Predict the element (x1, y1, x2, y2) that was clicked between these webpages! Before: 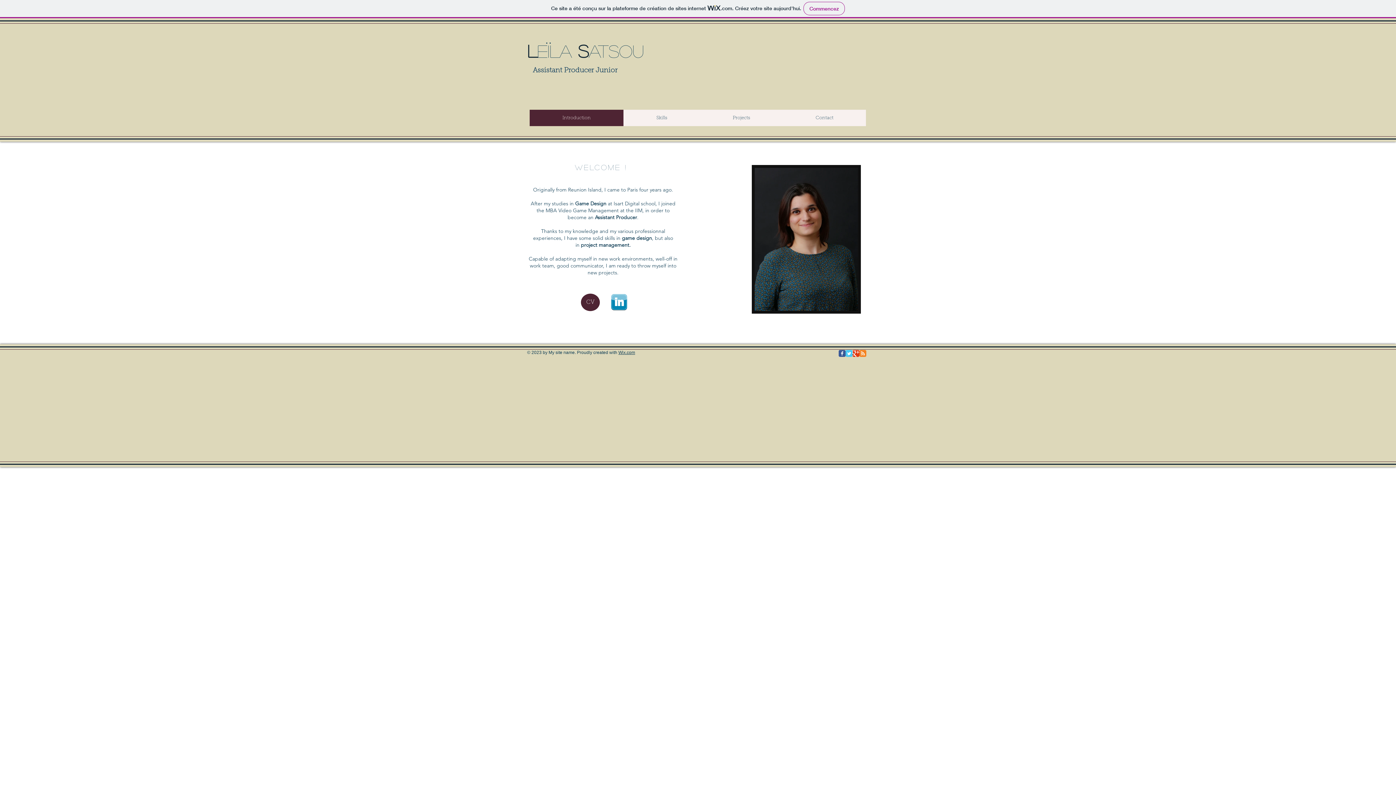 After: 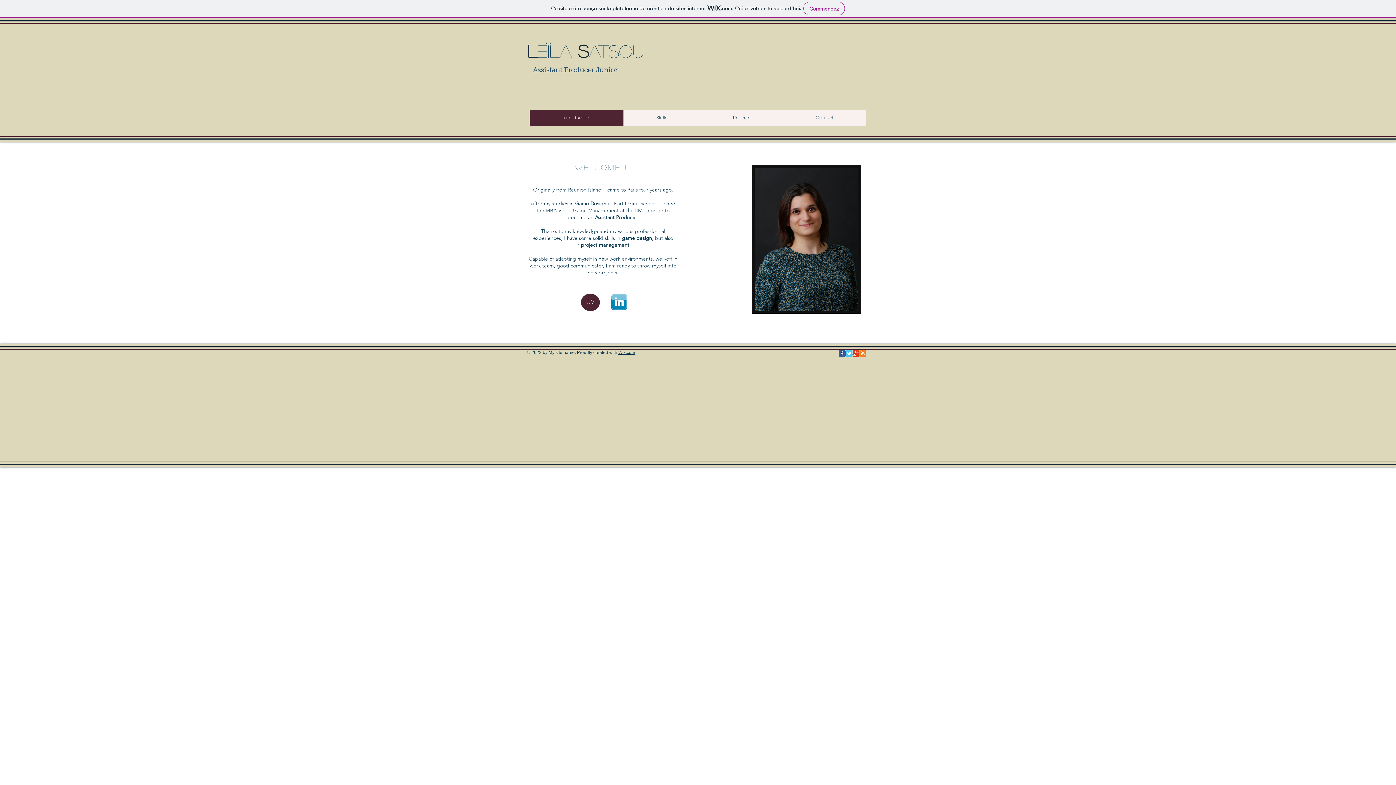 Action: bbox: (859, 350, 866, 357) label: RSS Classic